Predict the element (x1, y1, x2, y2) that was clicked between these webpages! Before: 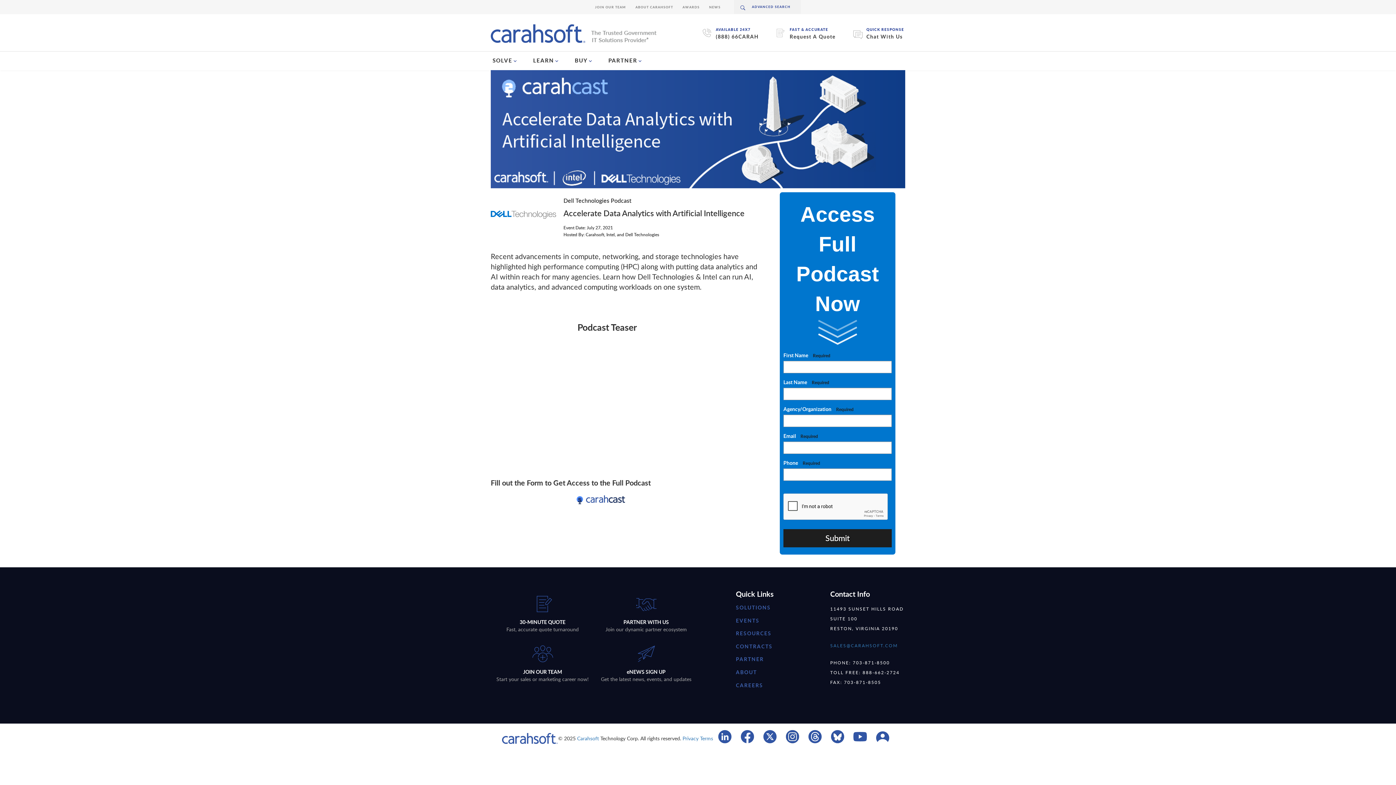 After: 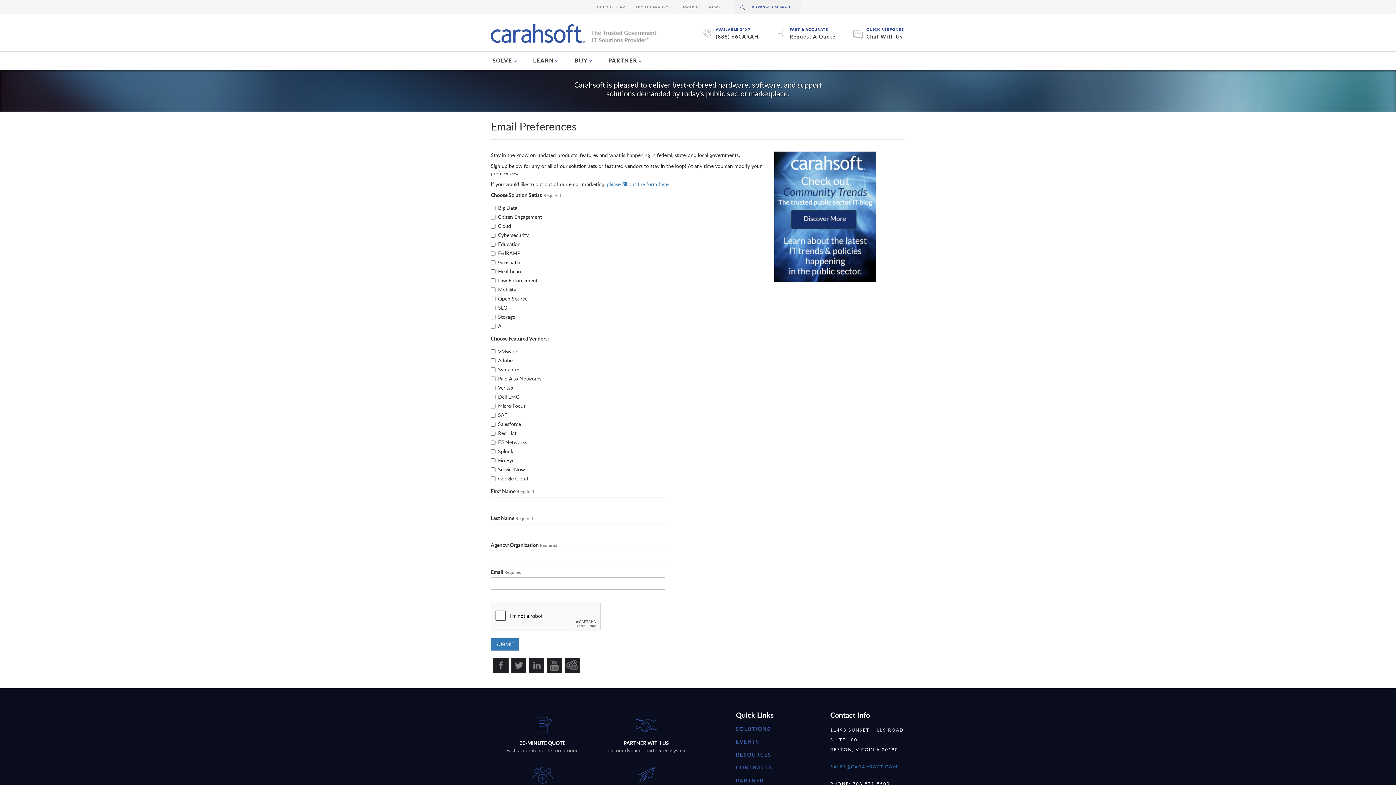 Action: bbox: (601, 676, 691, 687) label: Get the latest news, events, and updates